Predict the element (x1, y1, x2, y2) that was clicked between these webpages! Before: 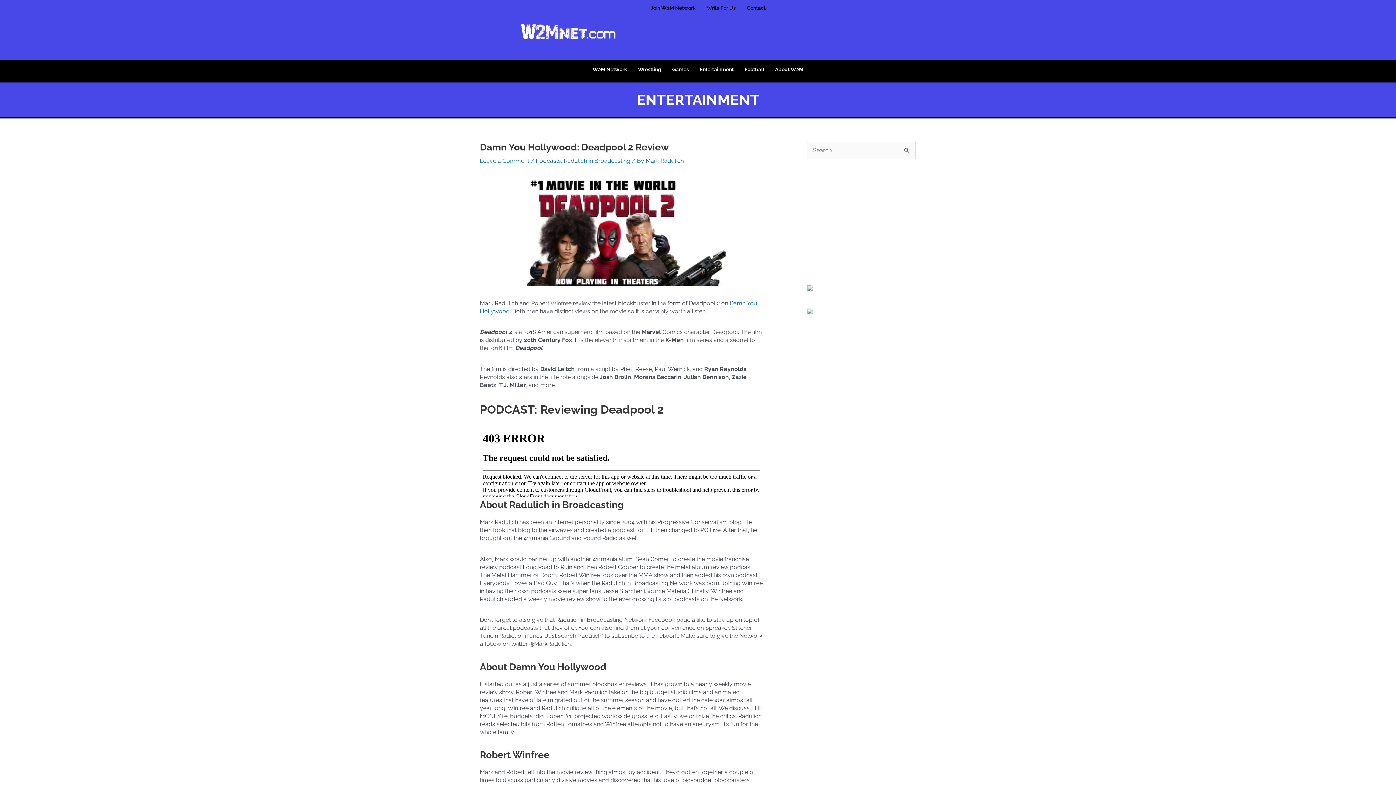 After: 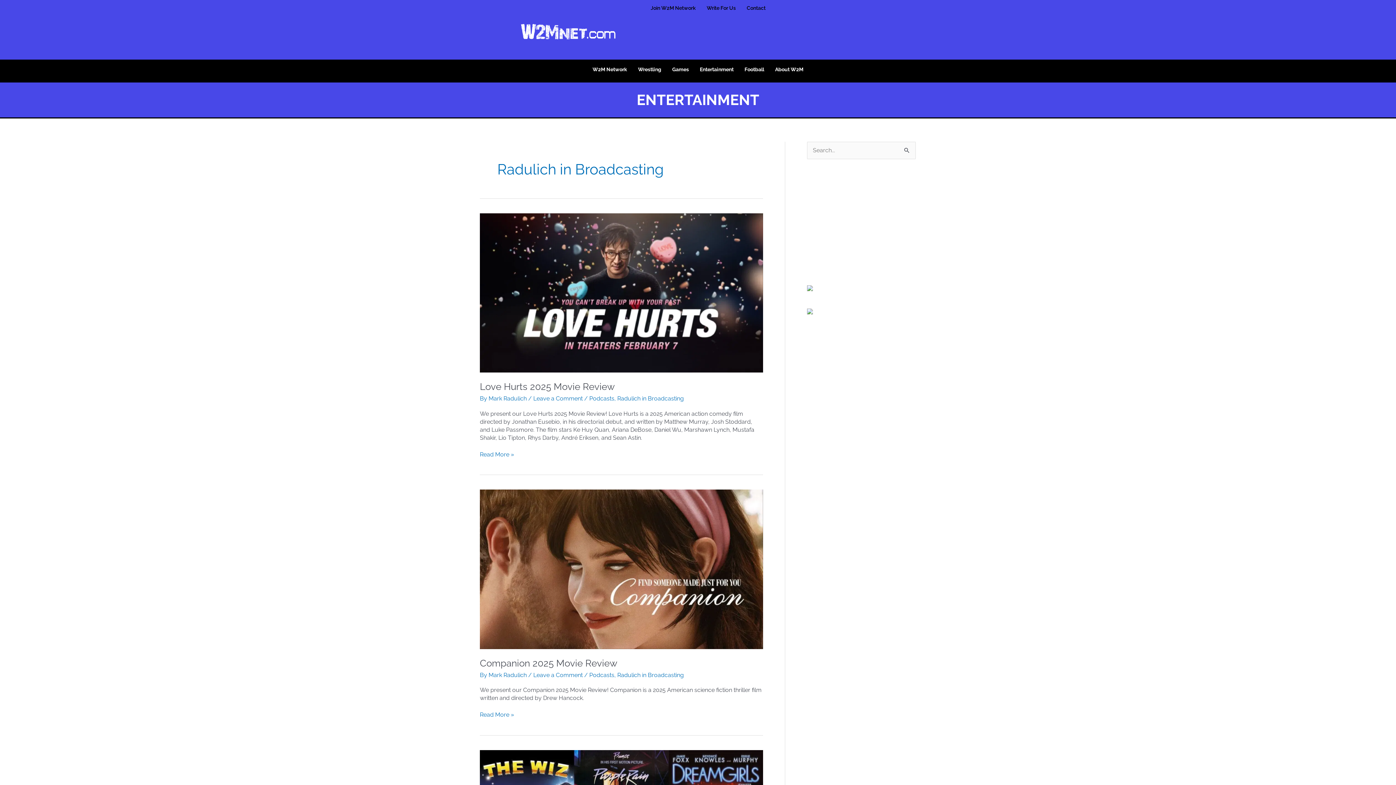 Action: bbox: (564, 157, 630, 164) label: Radulich in Broadcasting